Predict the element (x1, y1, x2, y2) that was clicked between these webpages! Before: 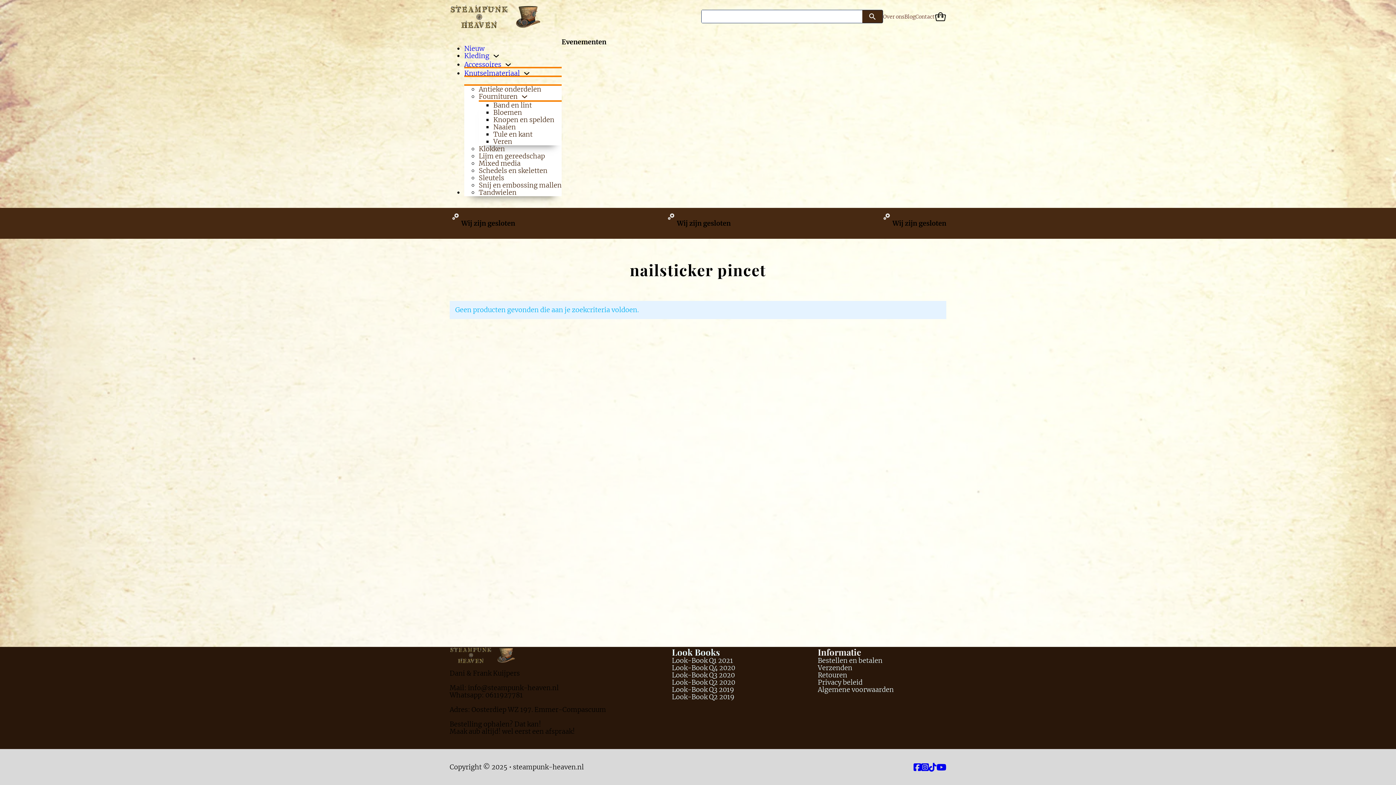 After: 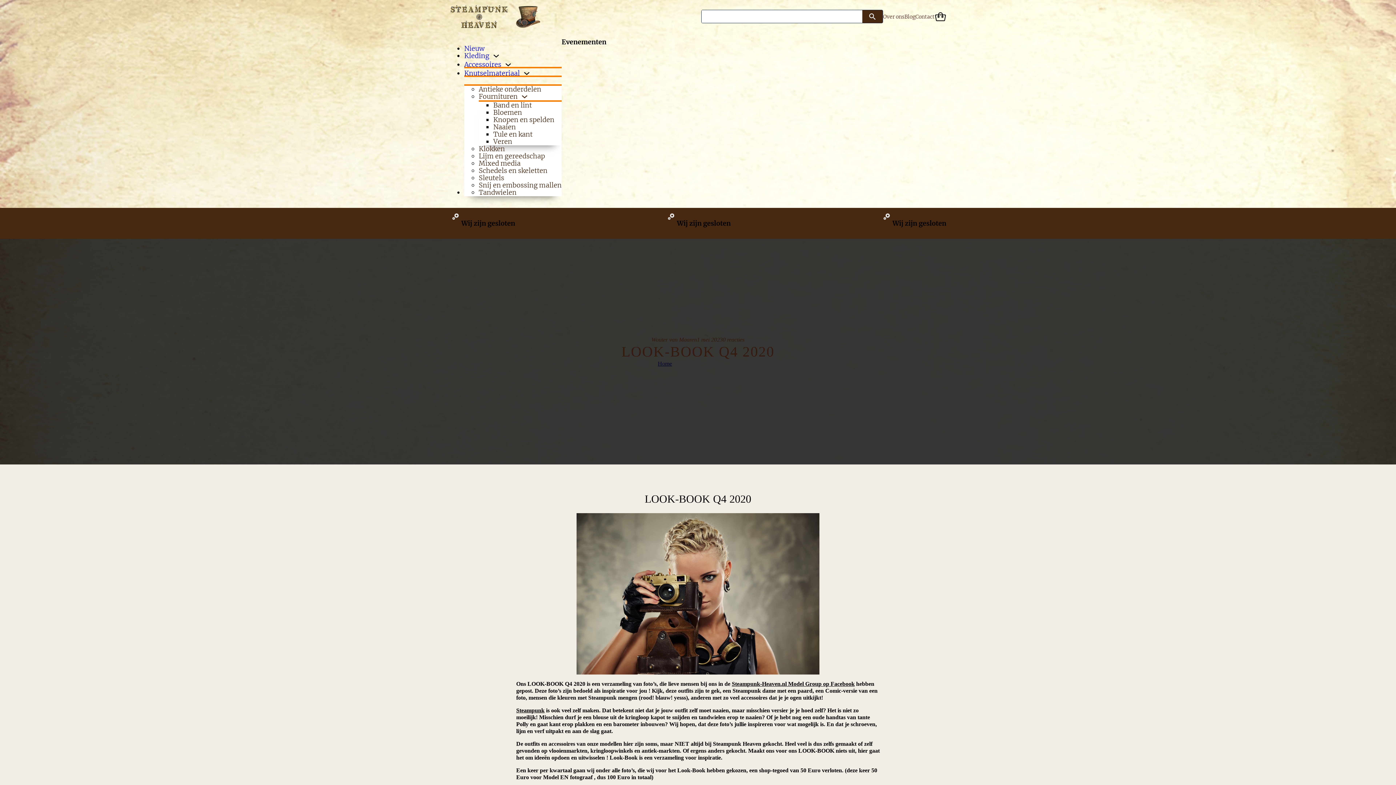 Action: bbox: (672, 664, 735, 671) label: Look-Book Q4 2020